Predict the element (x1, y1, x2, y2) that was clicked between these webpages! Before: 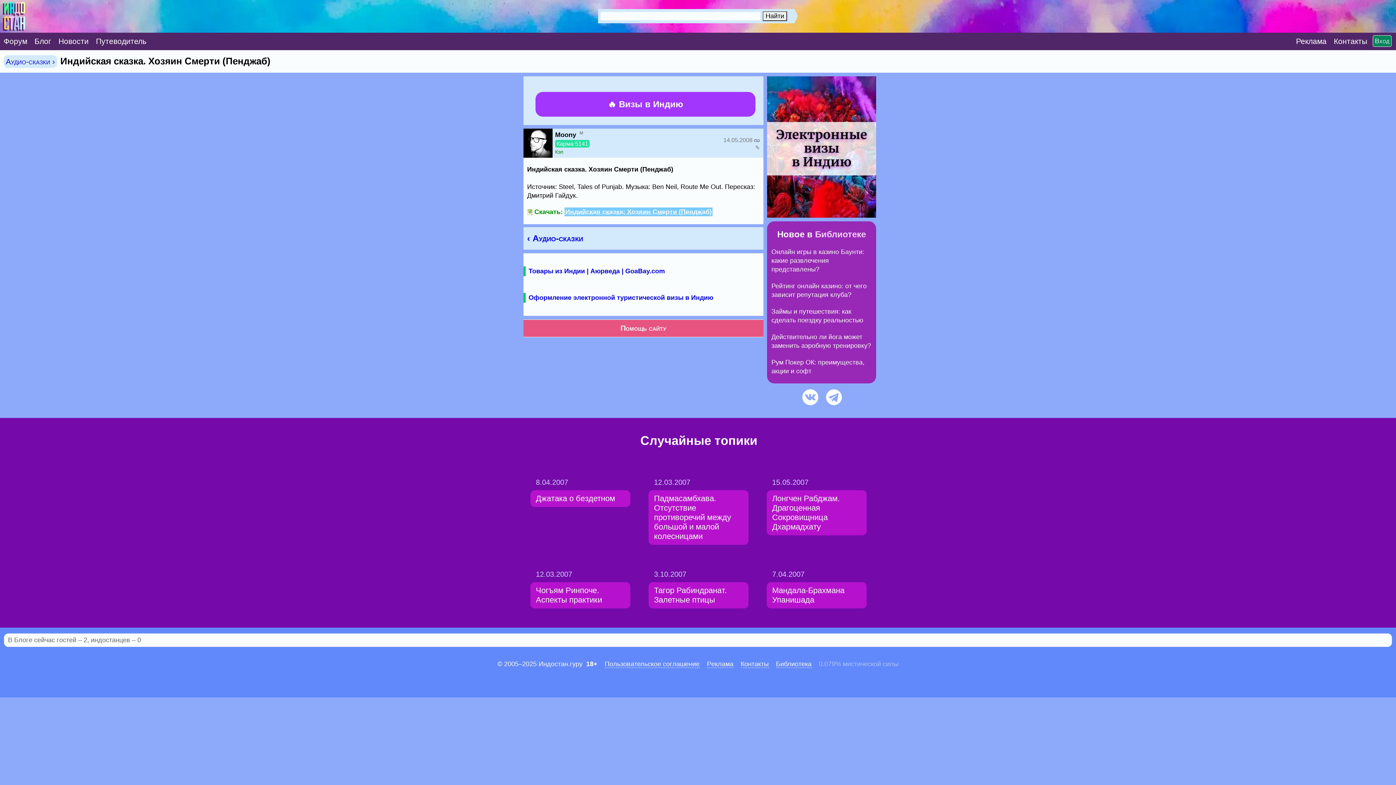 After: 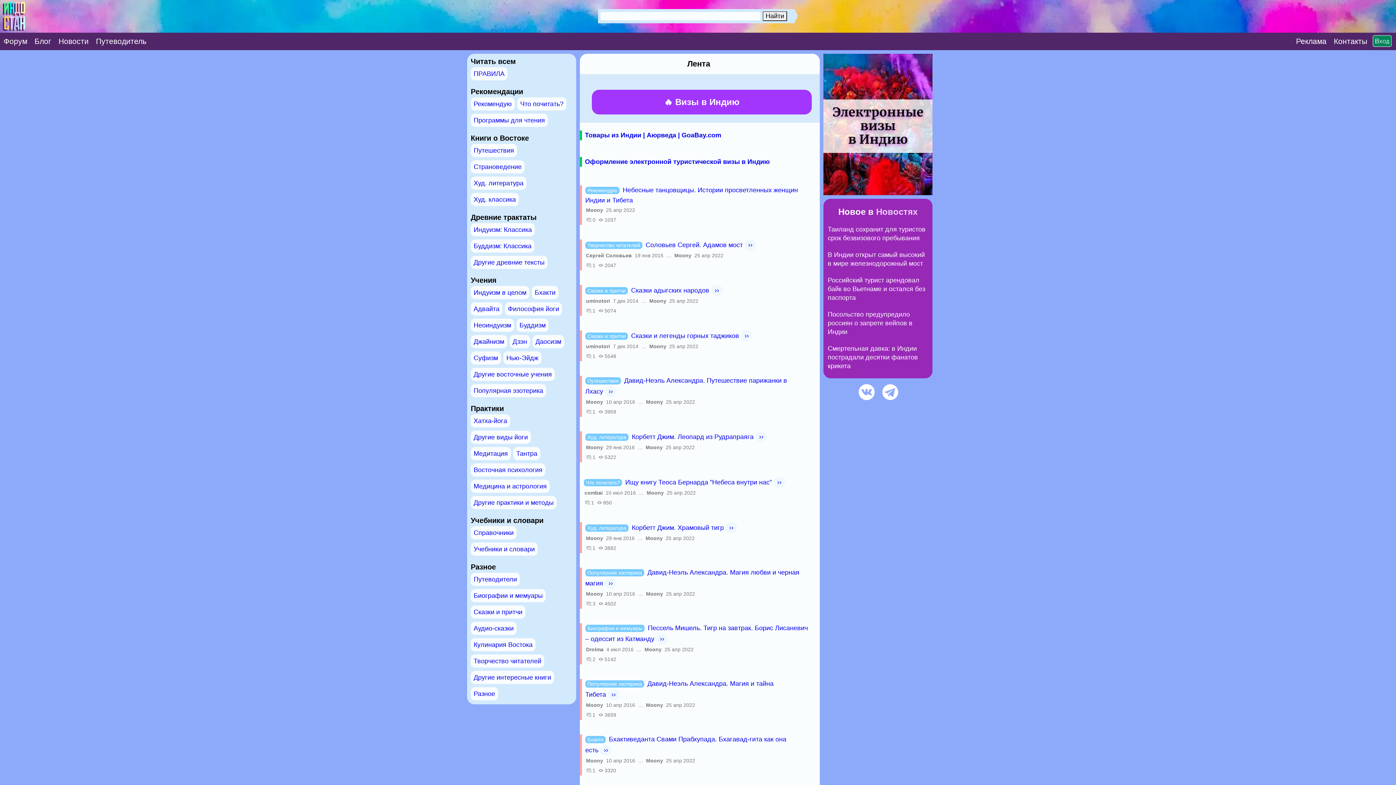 Action: bbox: (815, 229, 866, 239) label: Библиотеке